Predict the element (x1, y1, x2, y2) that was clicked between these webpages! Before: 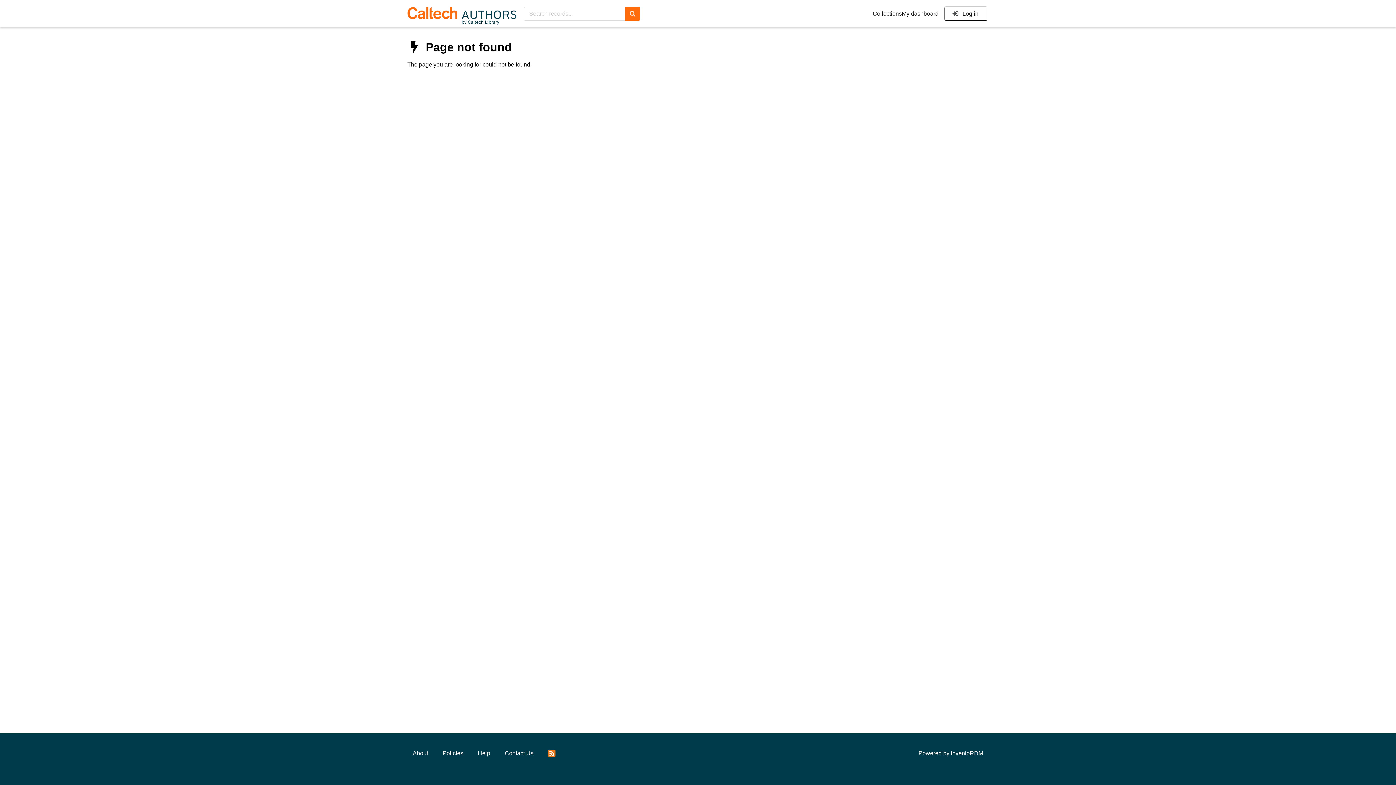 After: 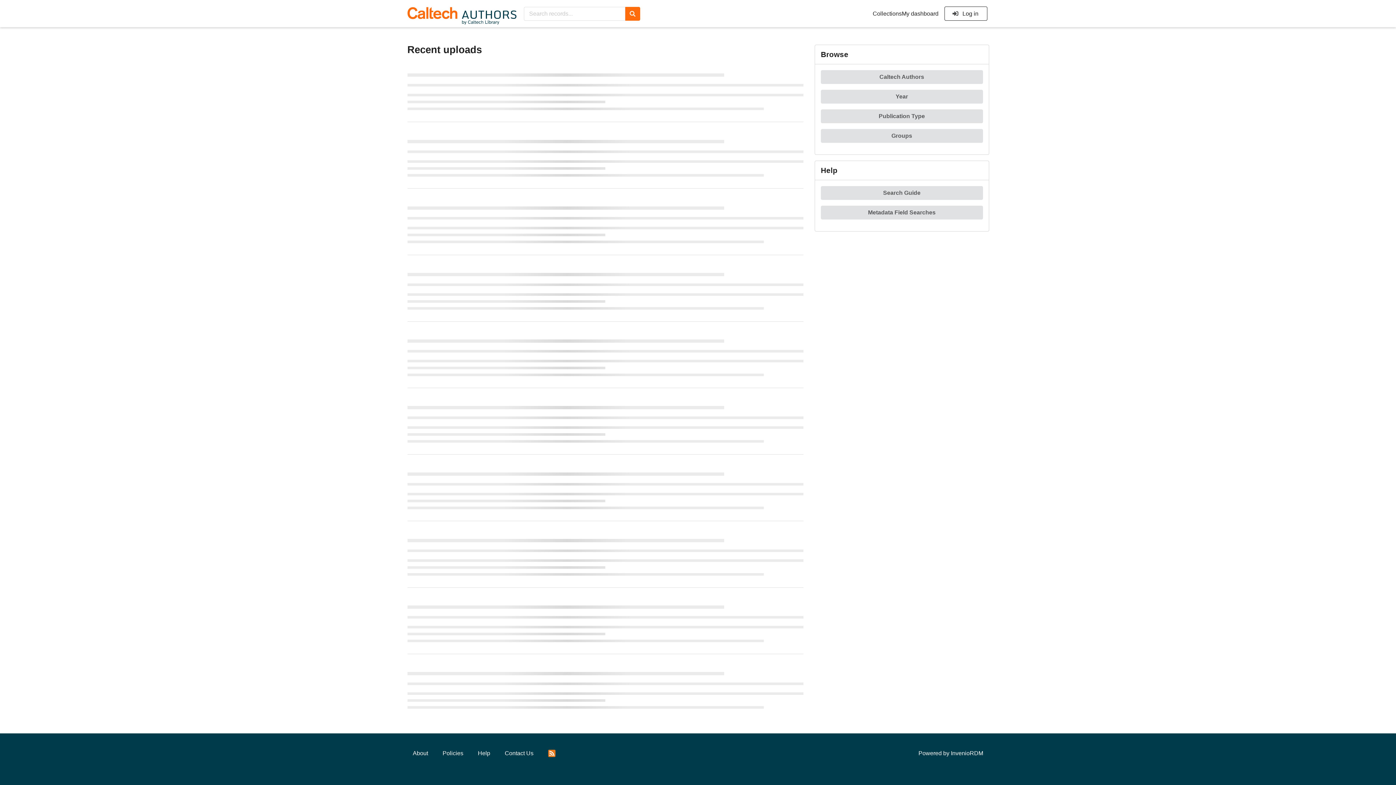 Action: bbox: (407, 2, 516, 25)